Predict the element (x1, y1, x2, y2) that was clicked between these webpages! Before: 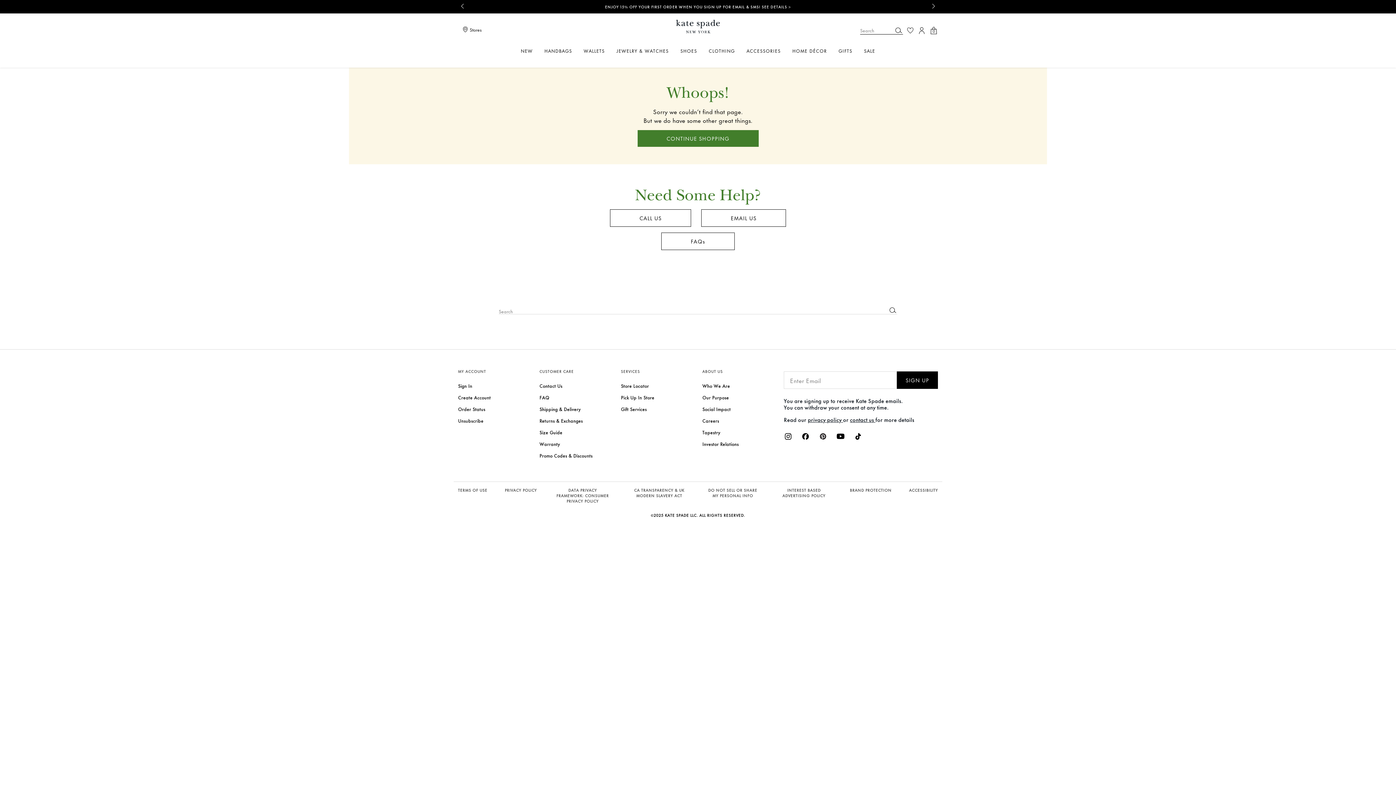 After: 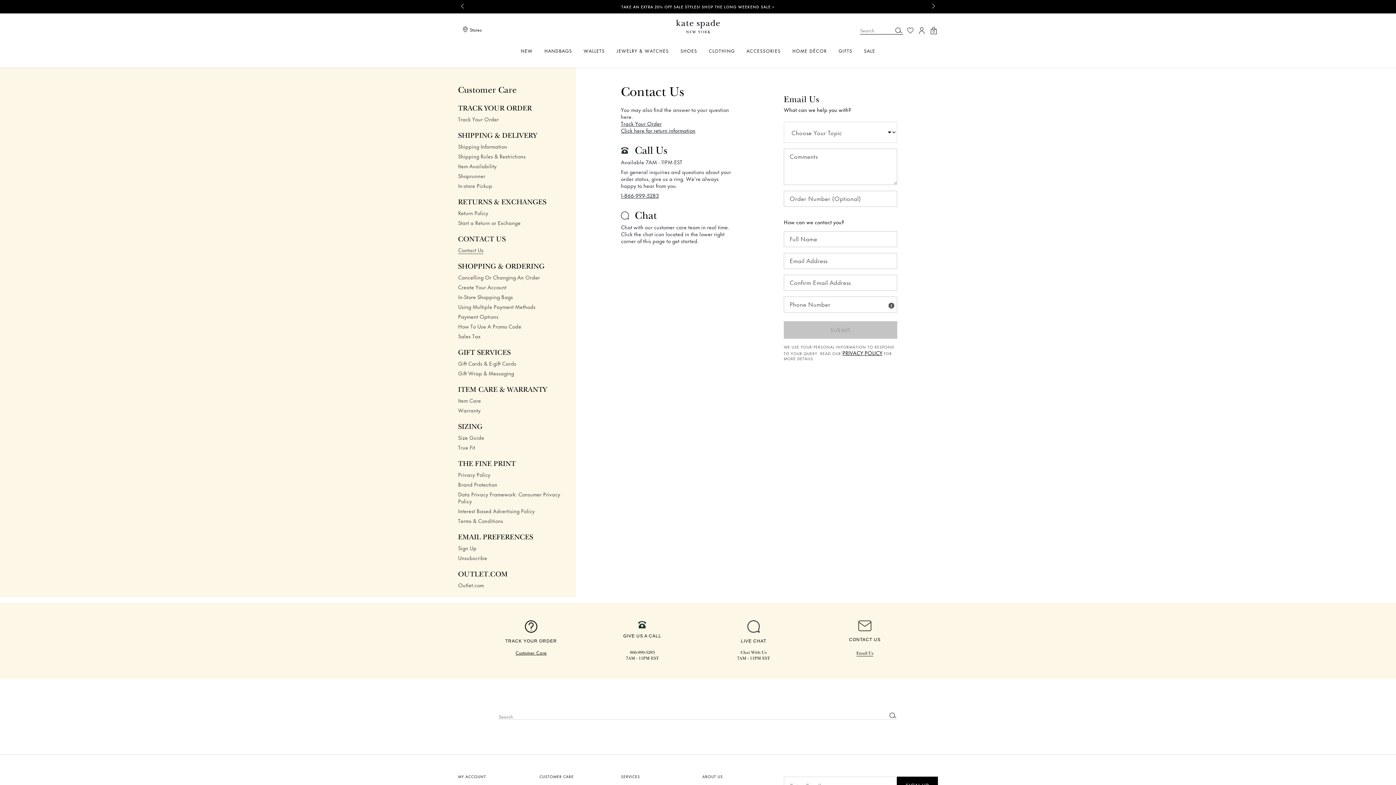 Action: bbox: (701, 209, 786, 226) label: EMAIL US